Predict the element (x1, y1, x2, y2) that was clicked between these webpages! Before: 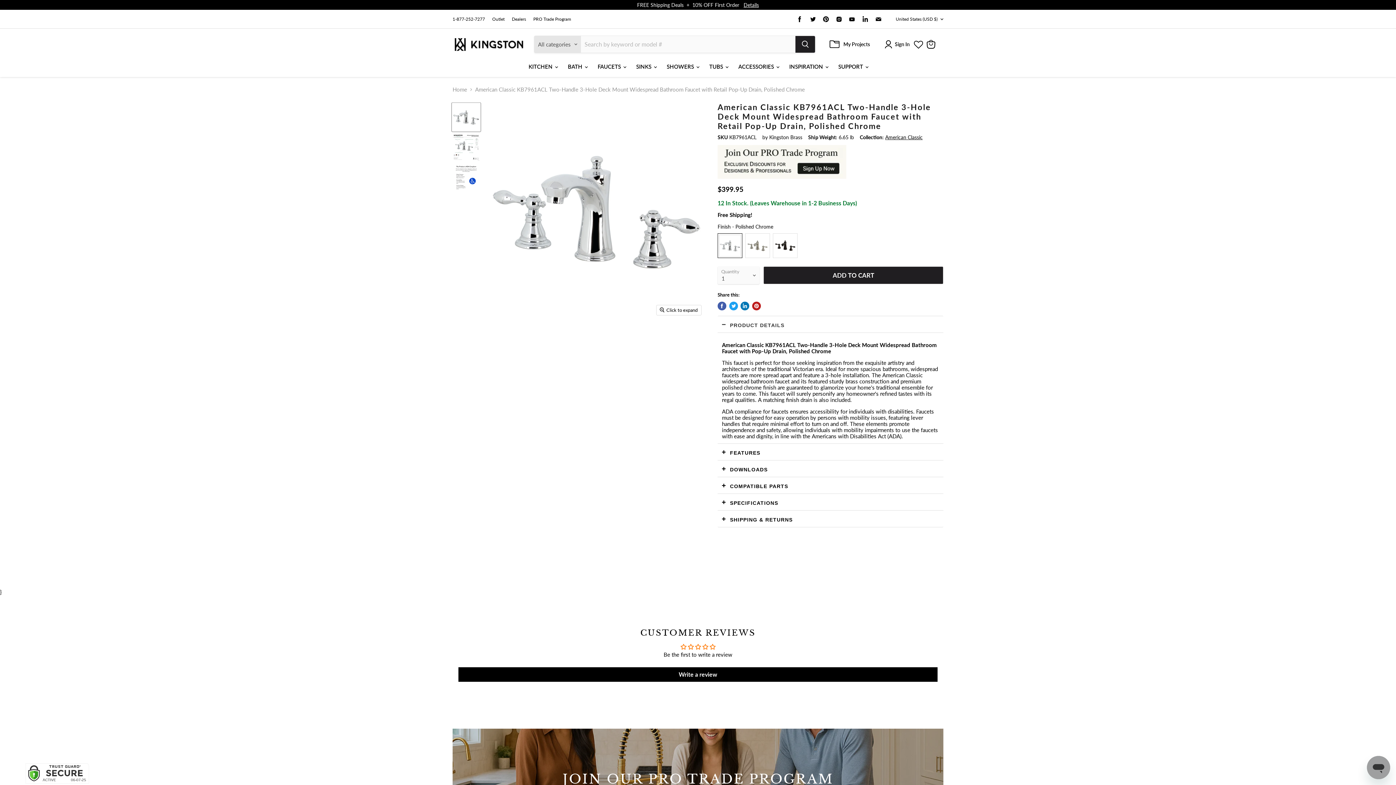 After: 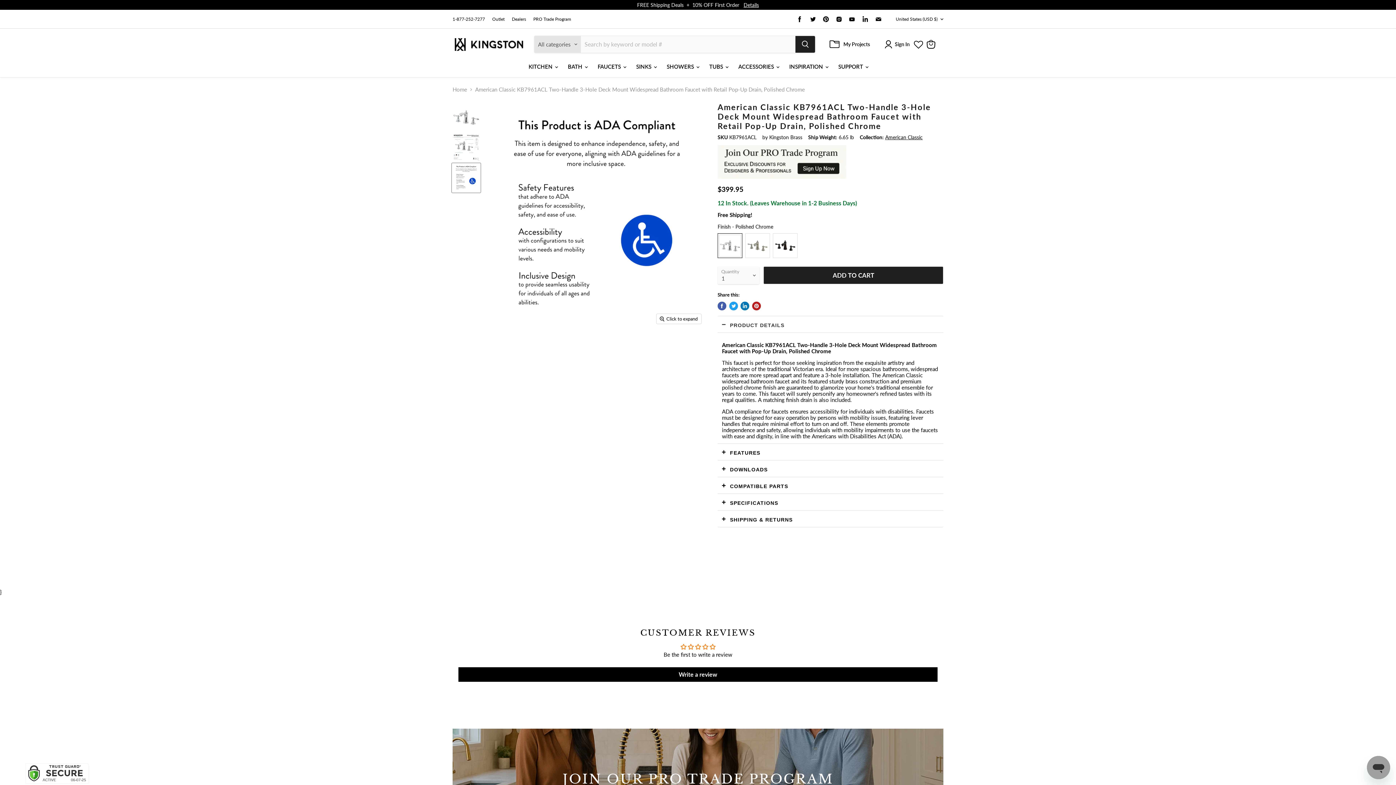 Action: label: American Classic KB7961ACL Two-Handle 3-Hole Deck Mount Widespread Bathroom Faucet with Retail Pop-Up Drain, Polished Chrome thumbnail bbox: (452, 163, 480, 192)